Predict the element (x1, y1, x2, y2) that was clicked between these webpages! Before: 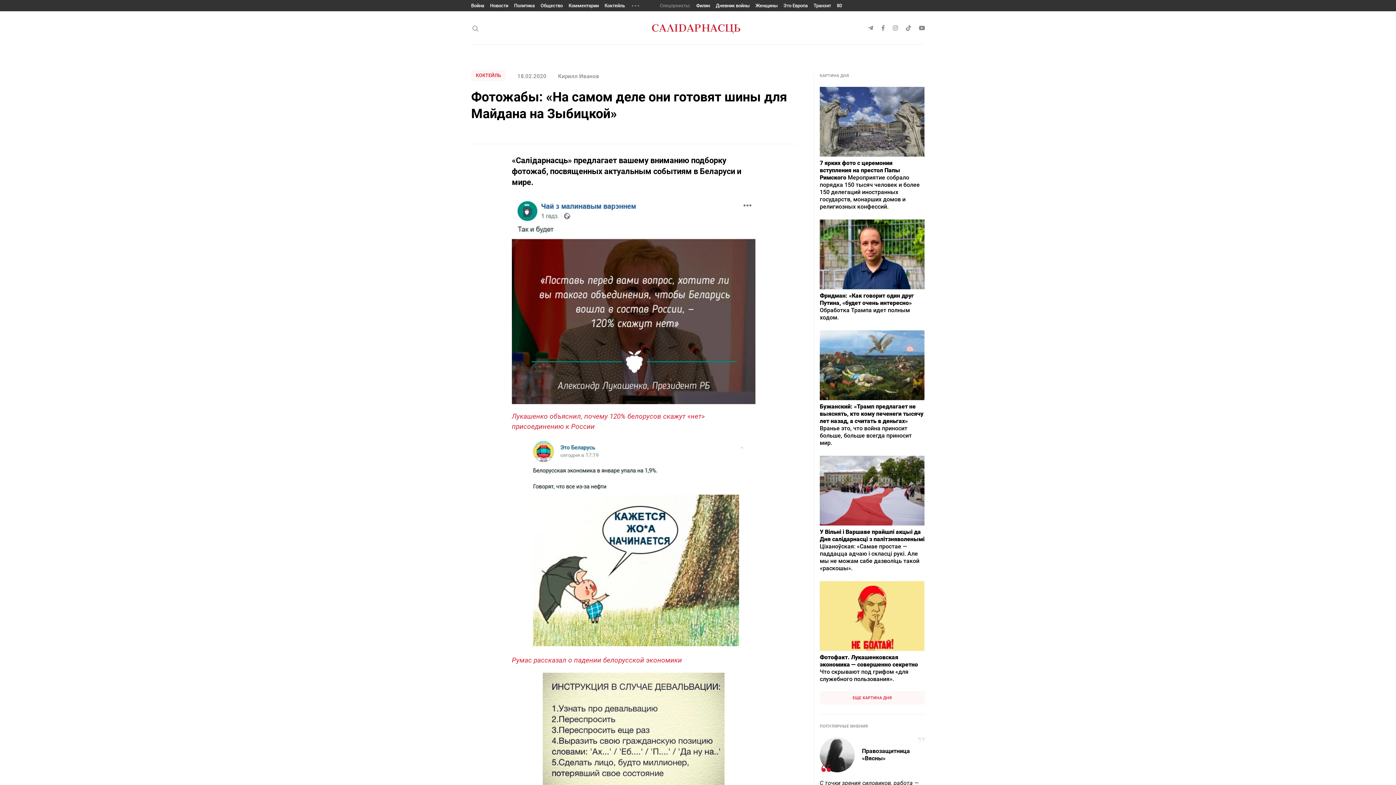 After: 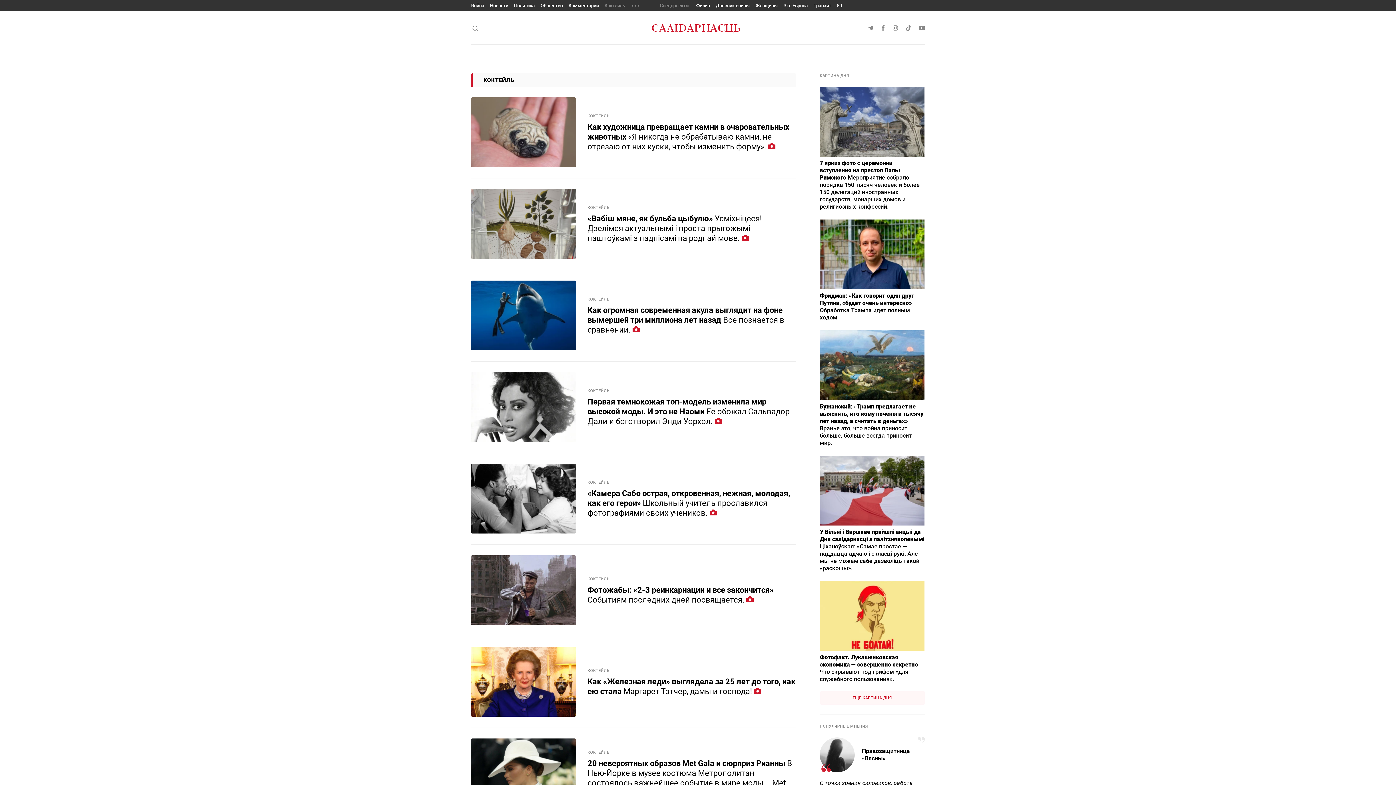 Action: bbox: (471, 69, 505, 81) label: КОКТЕЙЛЬ